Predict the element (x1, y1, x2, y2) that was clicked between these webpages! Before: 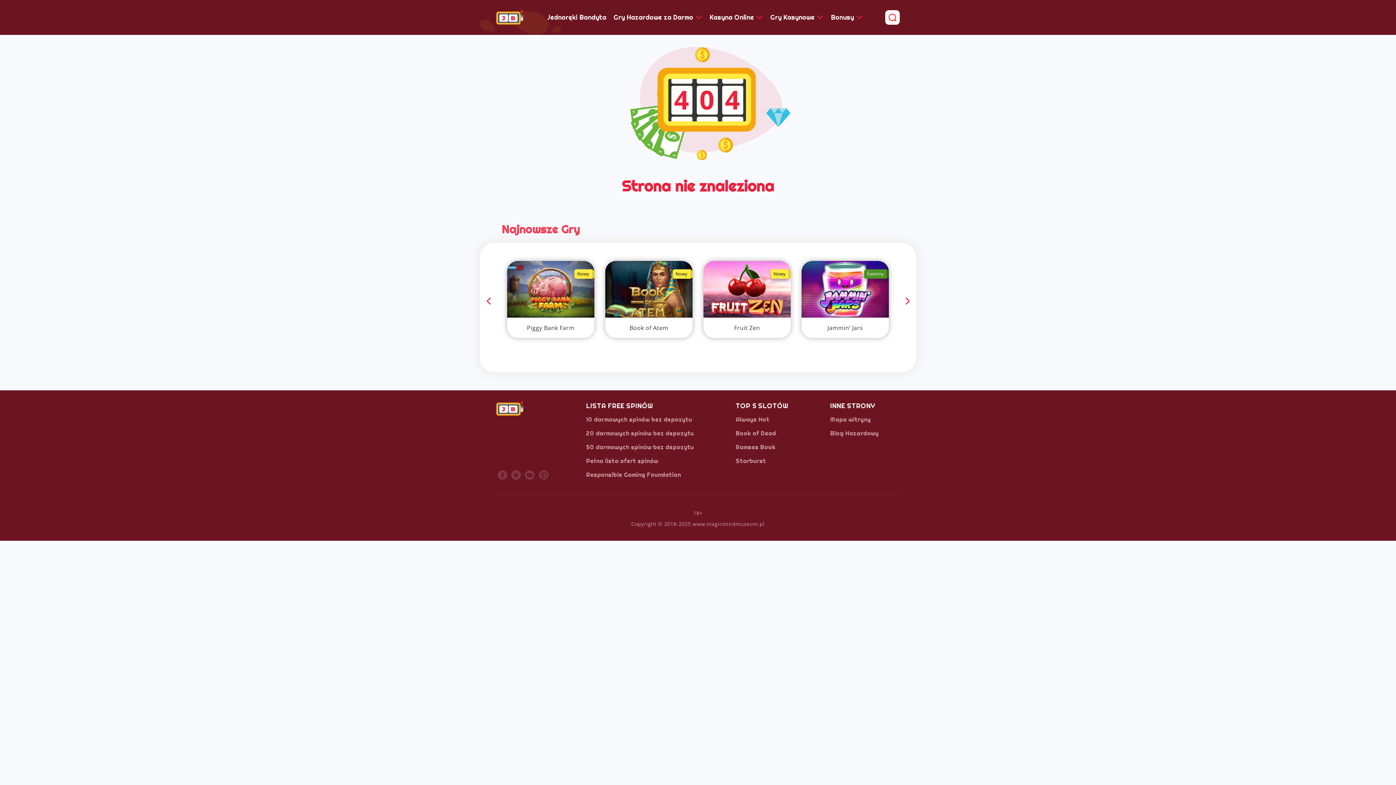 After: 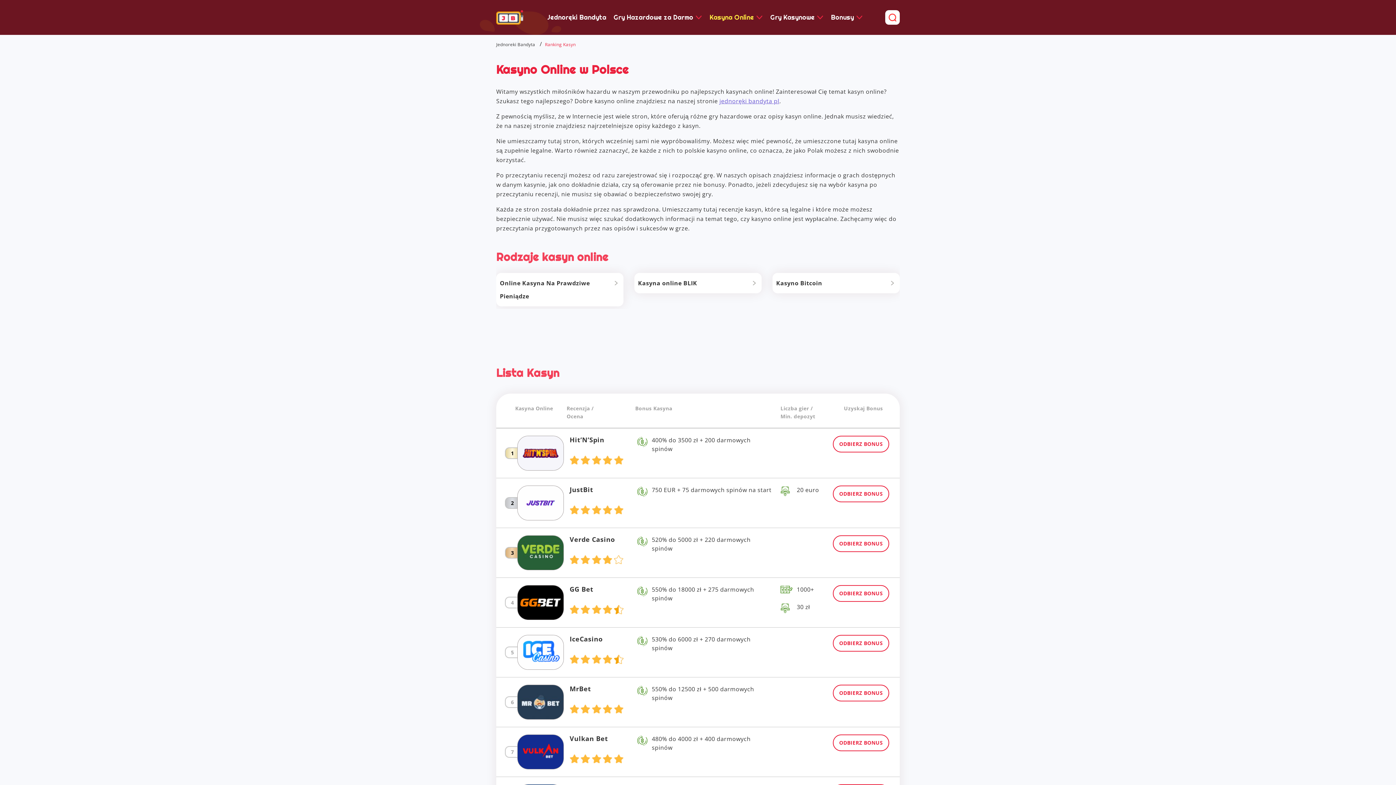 Action: label: Kasyna Online bbox: (706, 0, 757, 34)